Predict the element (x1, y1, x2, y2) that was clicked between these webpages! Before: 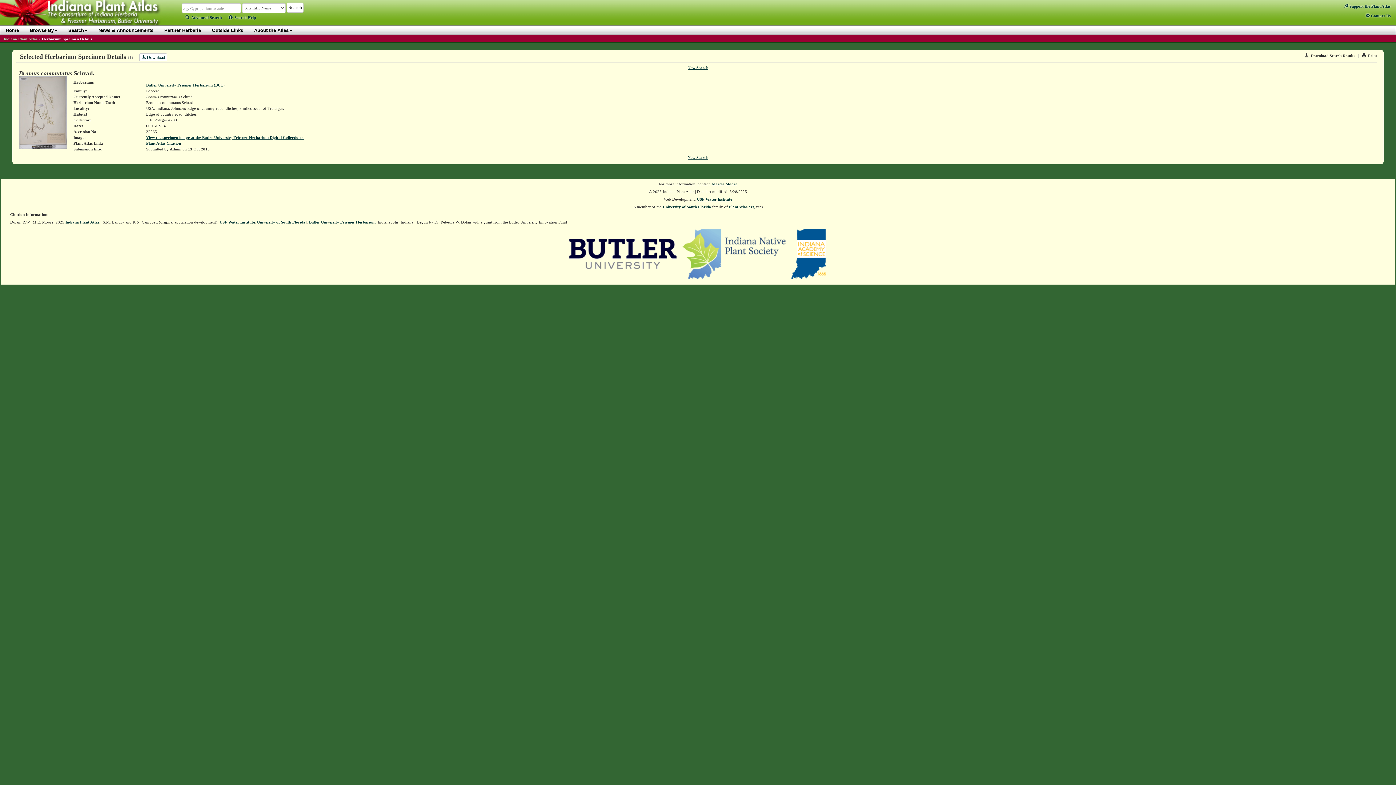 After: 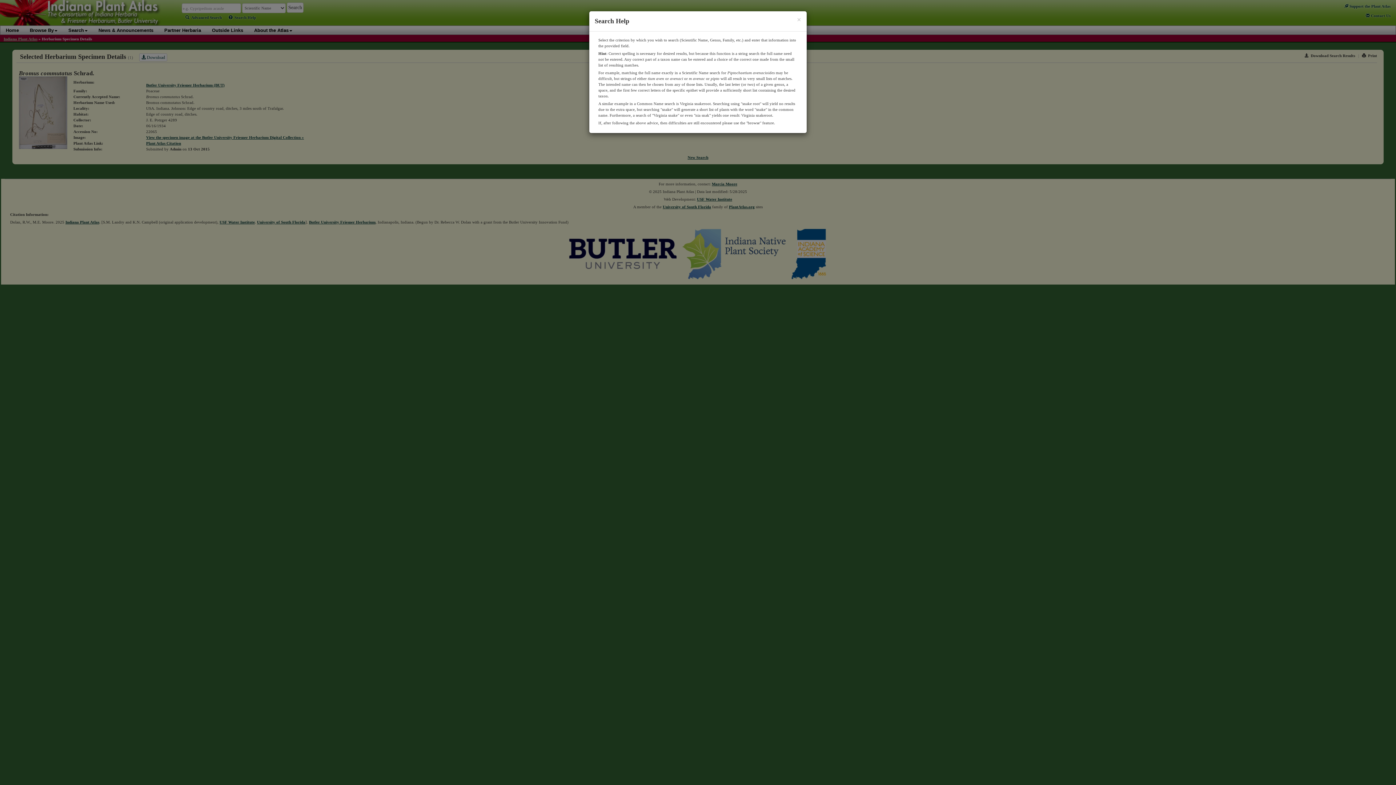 Action: label: Search Help bbox: (228, 15, 256, 19)